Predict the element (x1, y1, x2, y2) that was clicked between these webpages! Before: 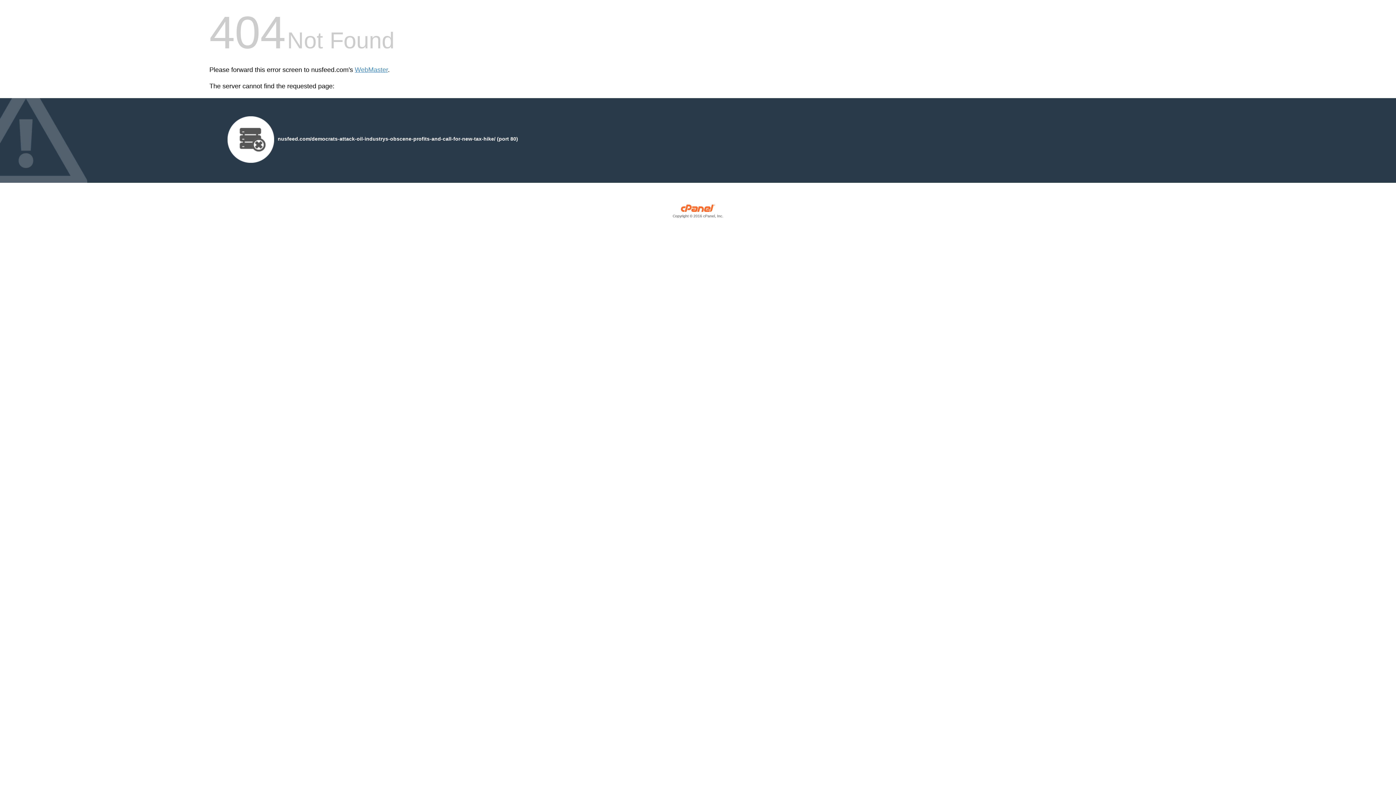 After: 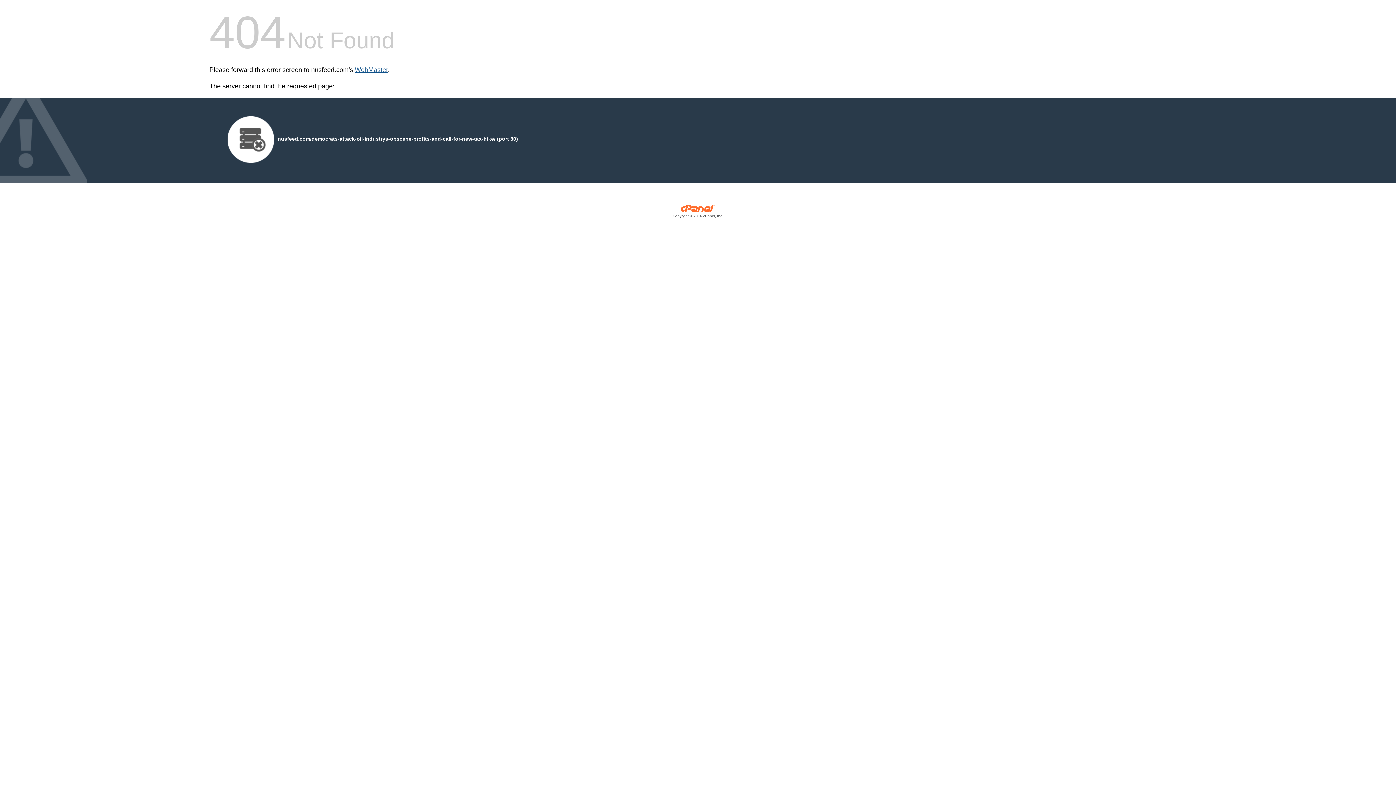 Action: label: WebMaster bbox: (354, 66, 388, 73)